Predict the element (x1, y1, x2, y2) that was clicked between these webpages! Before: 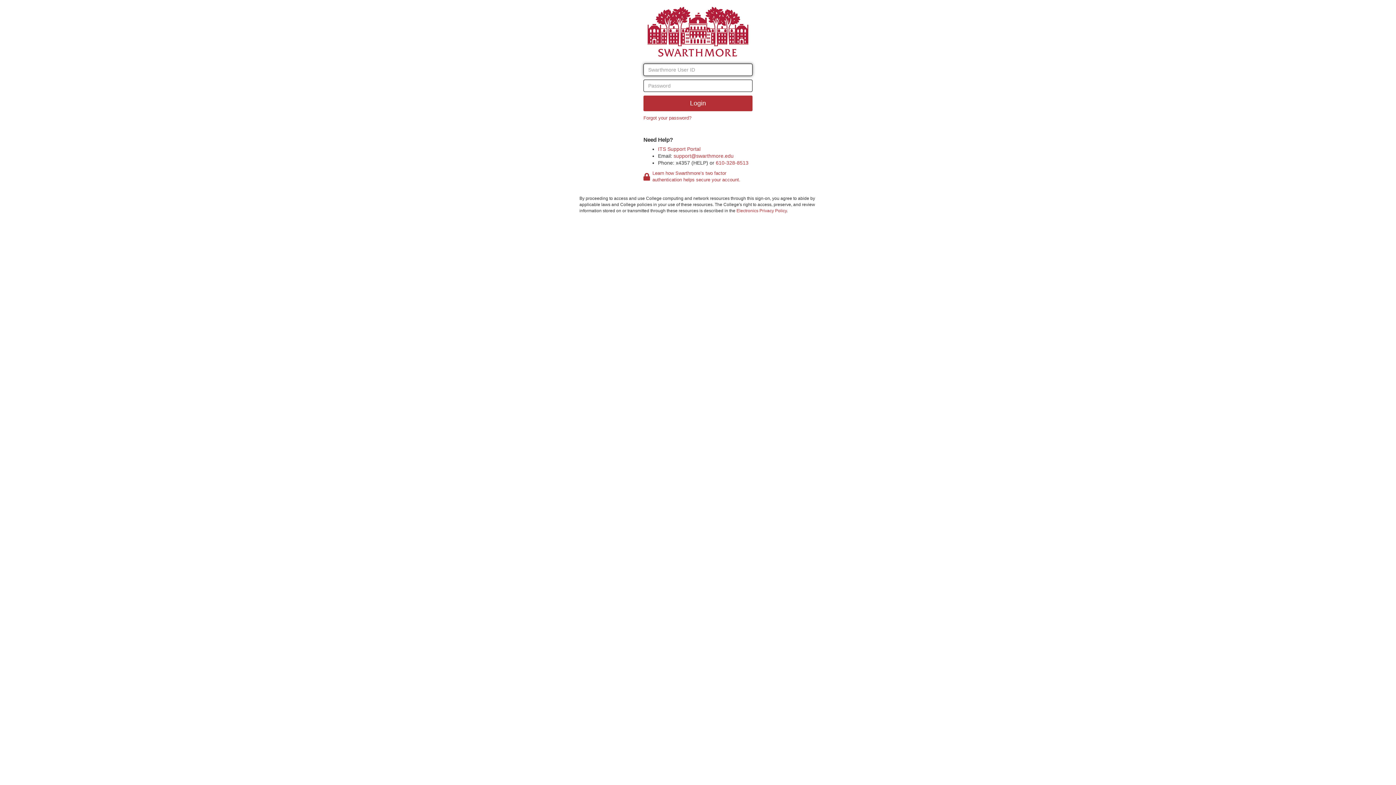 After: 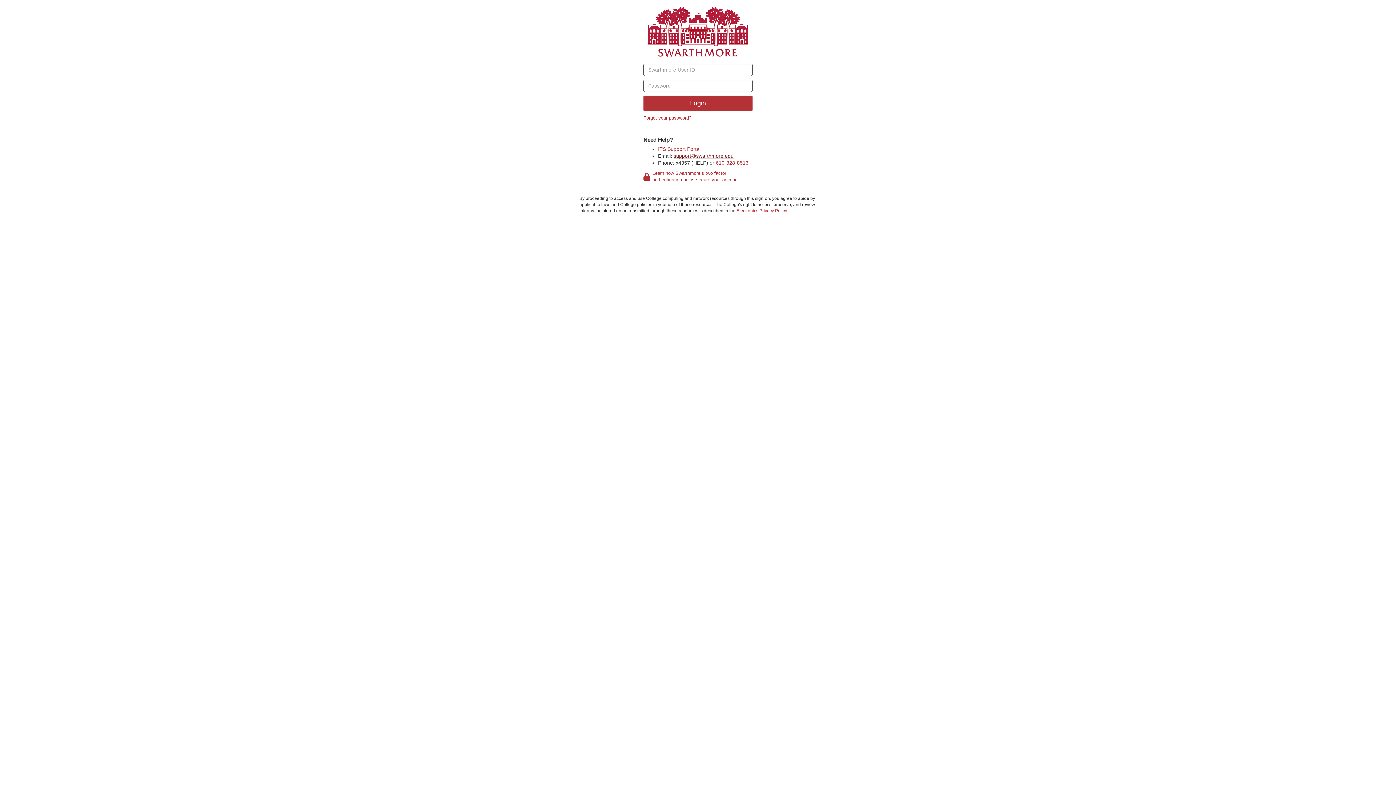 Action: bbox: (673, 153, 733, 158) label: support@swarthmore.edu